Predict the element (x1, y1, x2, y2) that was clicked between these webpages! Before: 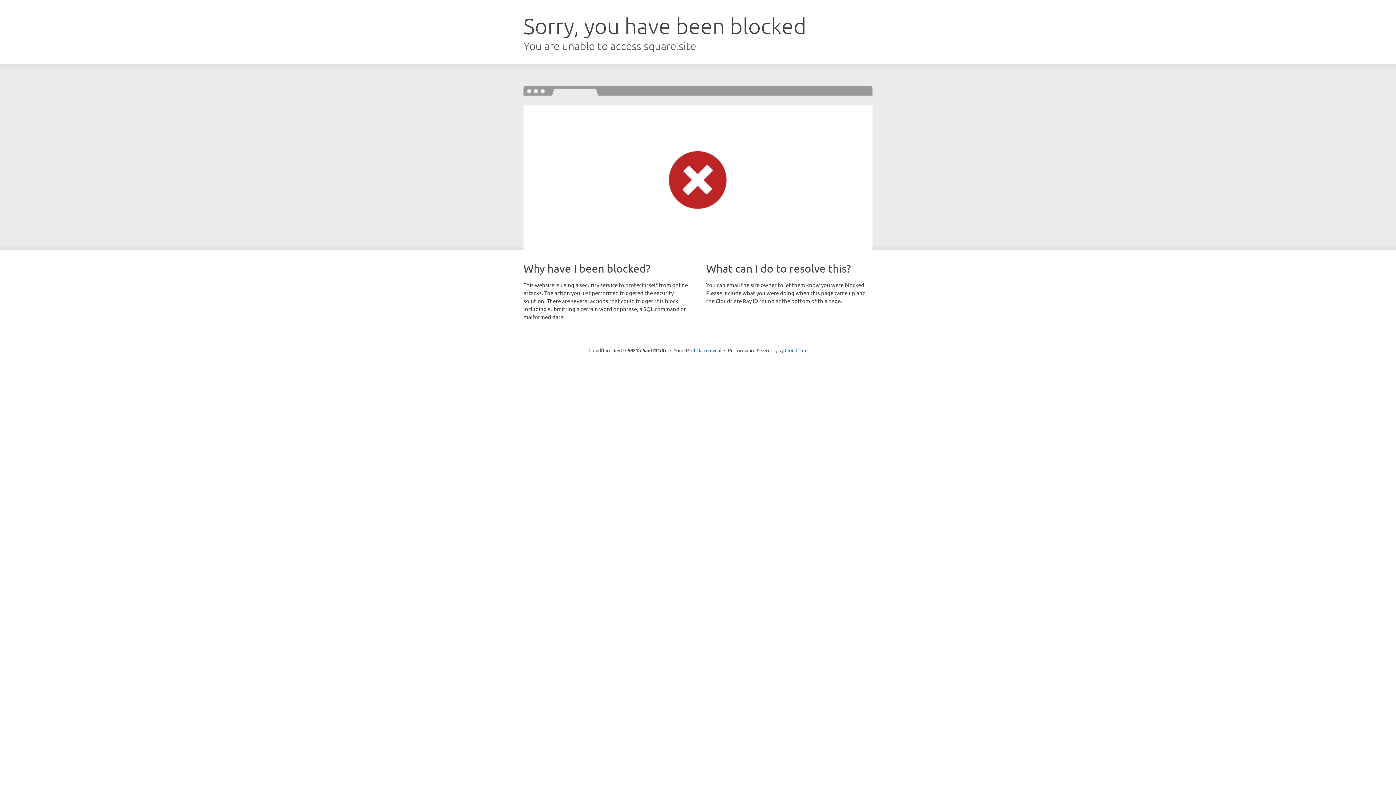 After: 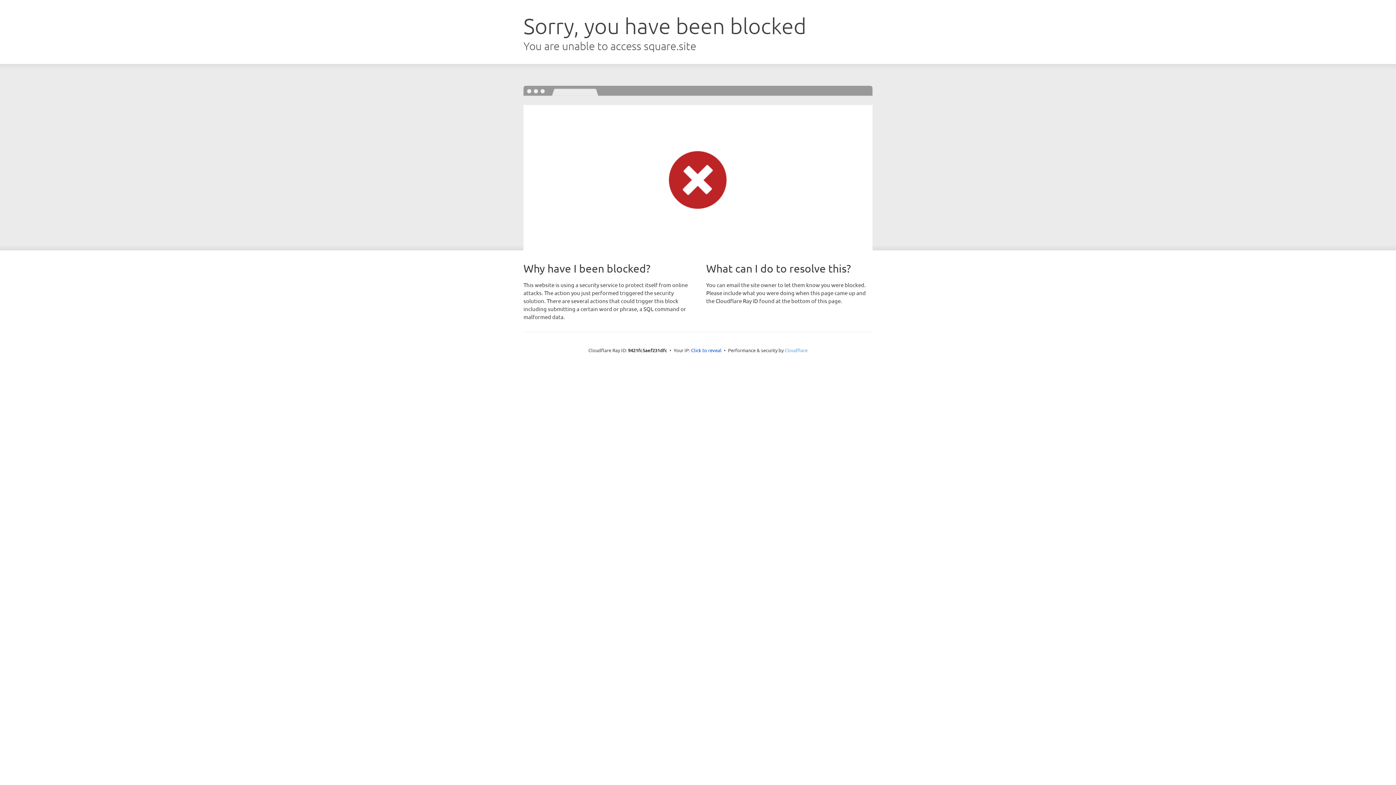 Action: label: Cloudflare bbox: (784, 347, 807, 353)